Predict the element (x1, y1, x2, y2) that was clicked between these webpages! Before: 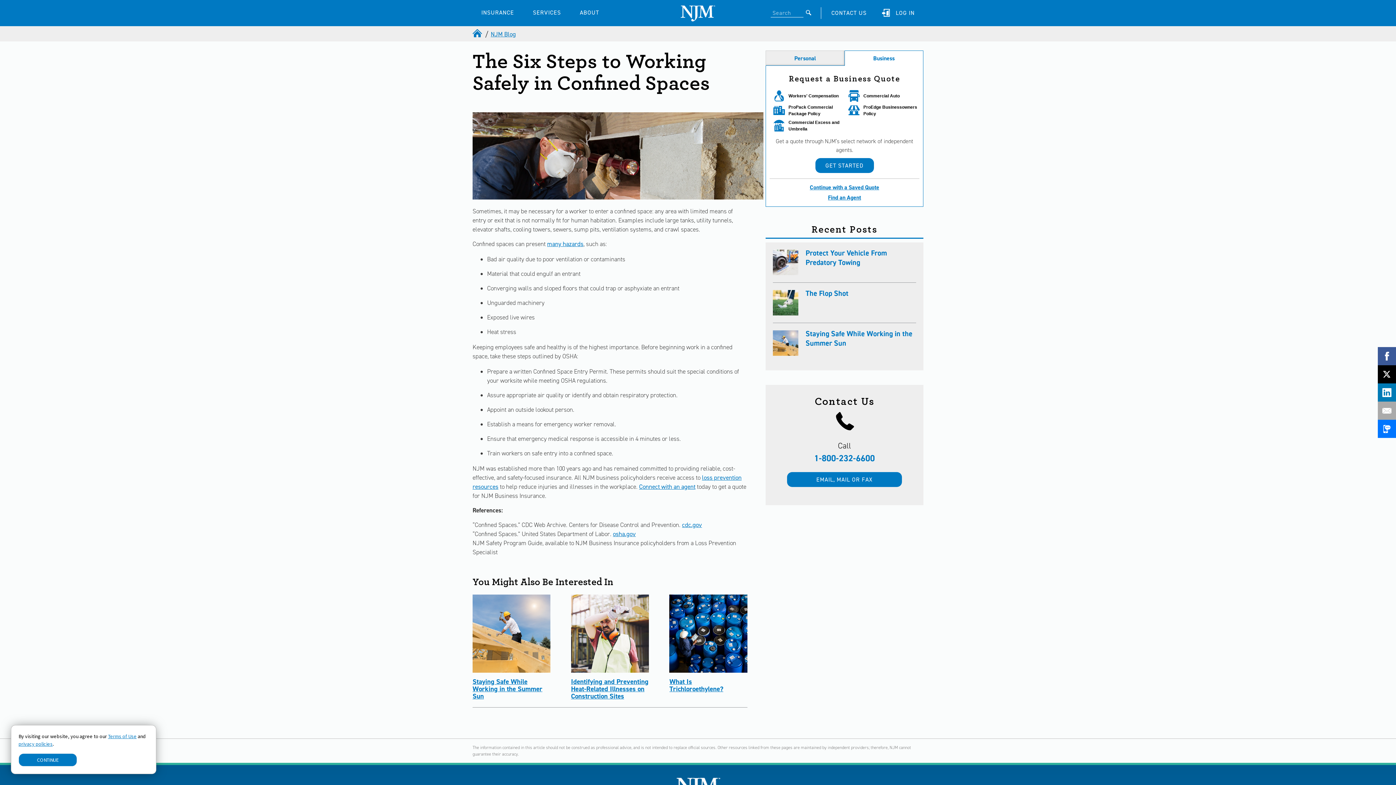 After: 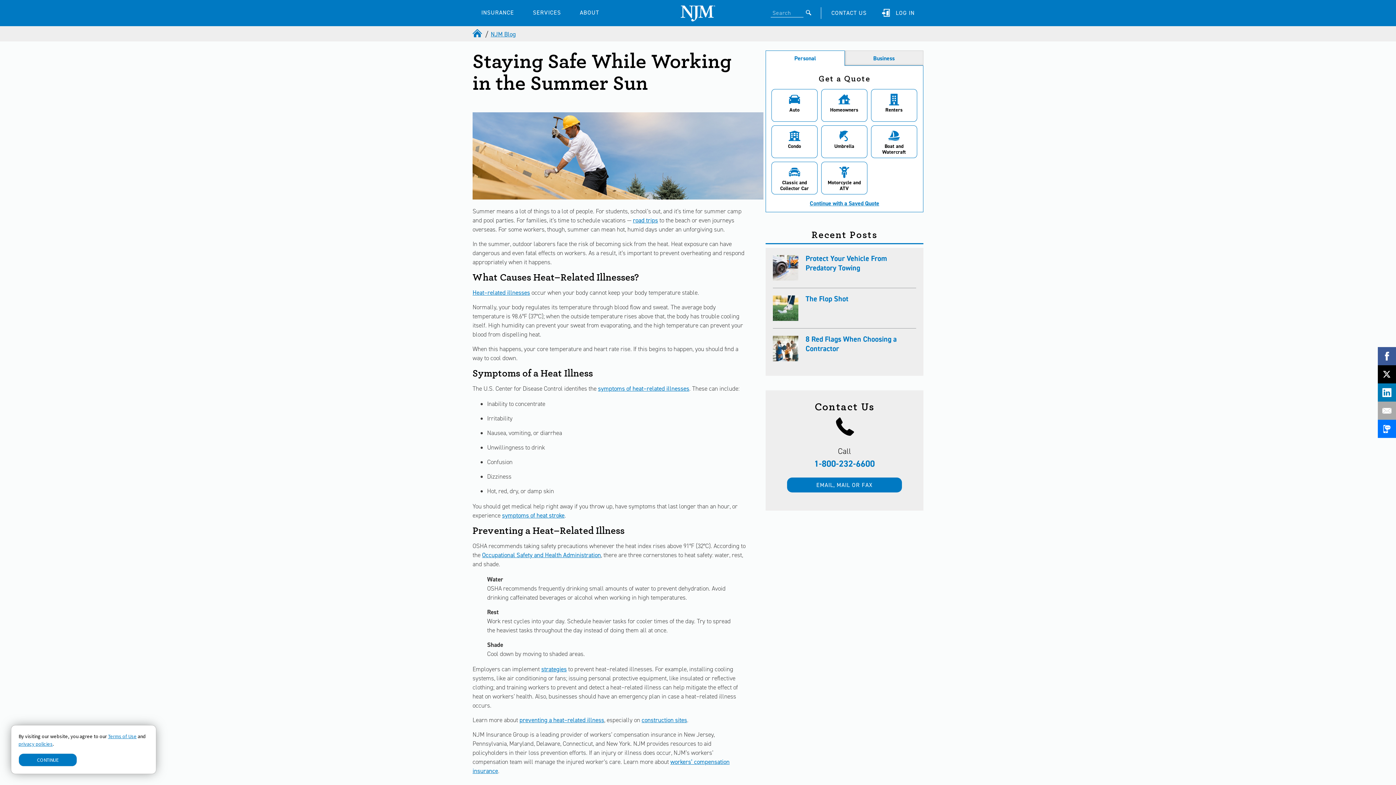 Action: bbox: (773, 330, 916, 356) label: Staying Safe While Working in the Summer Sun